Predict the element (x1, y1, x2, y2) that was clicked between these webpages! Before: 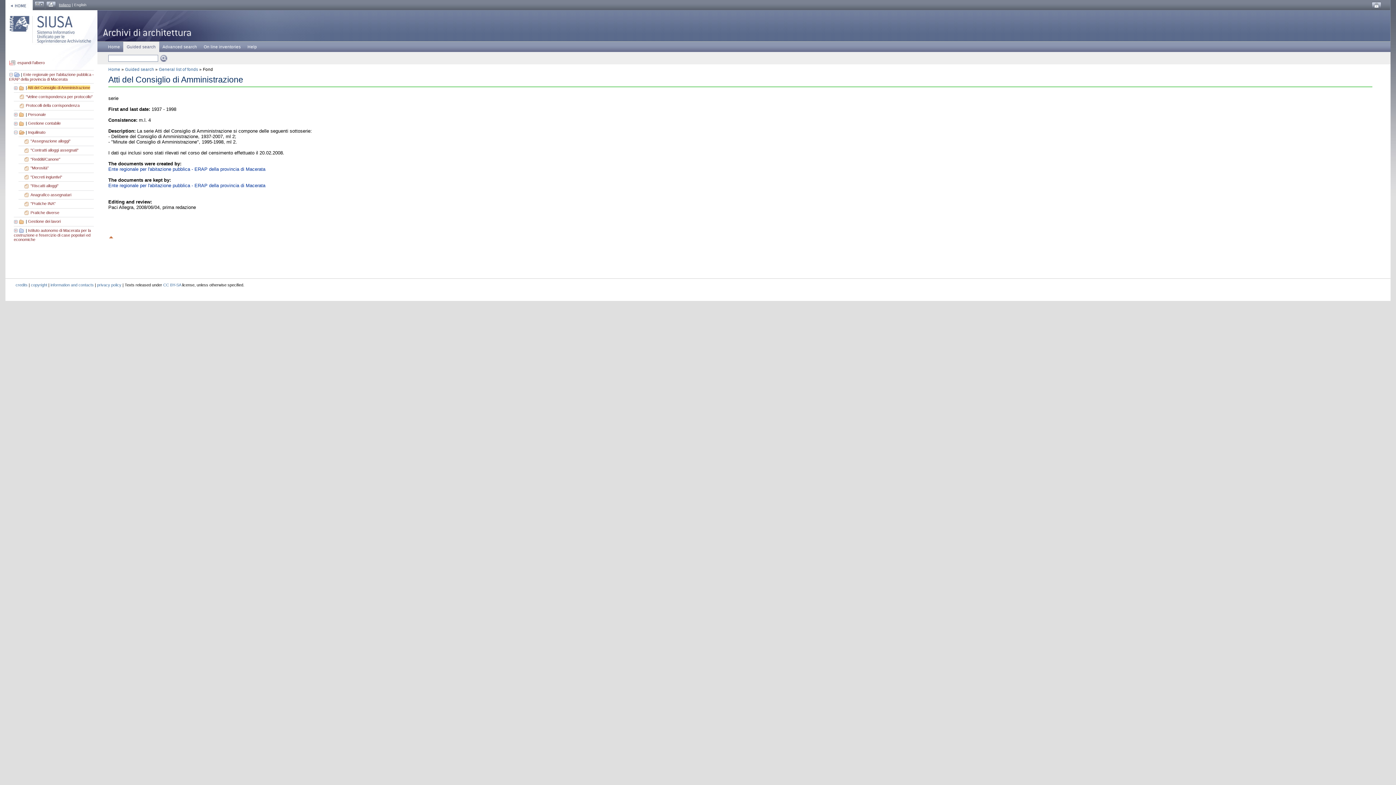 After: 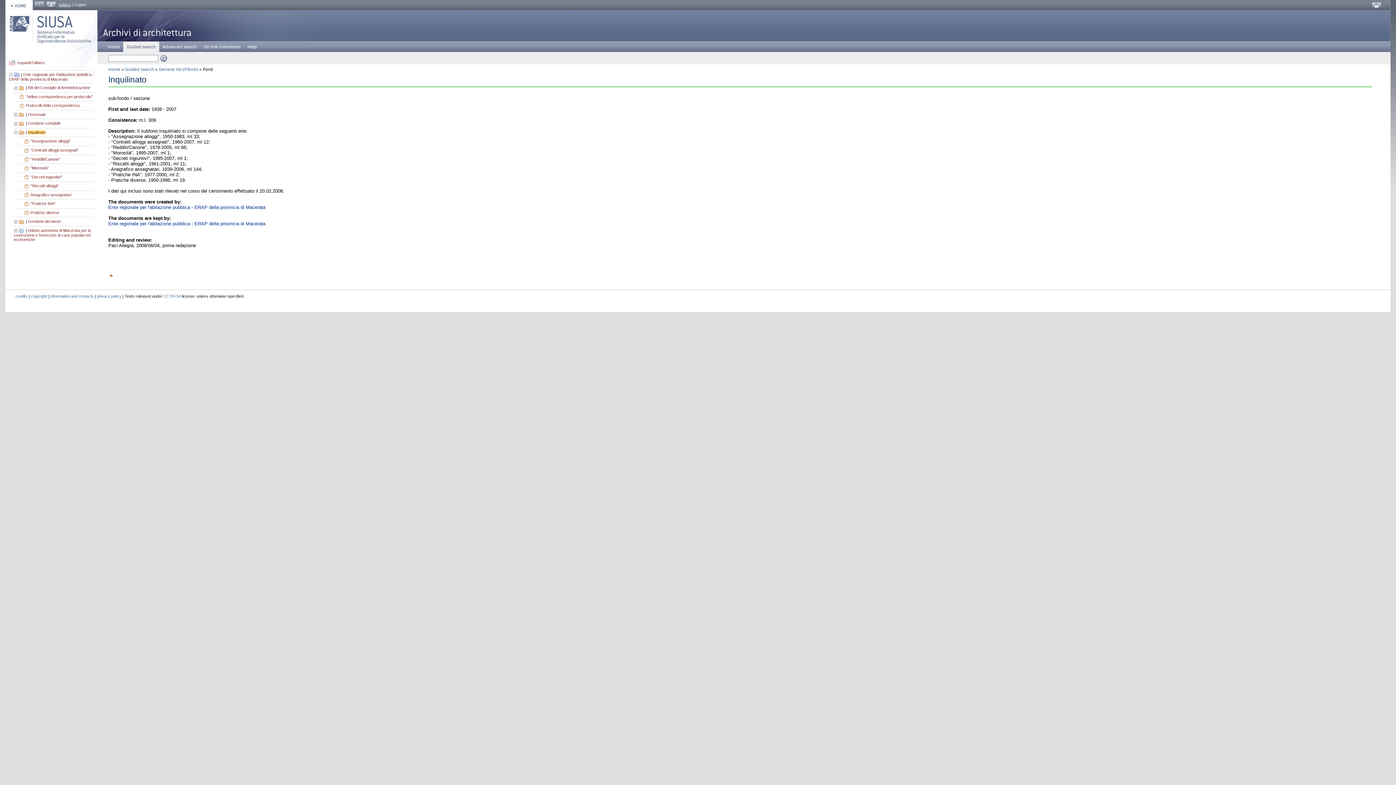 Action: bbox: (28, 130, 45, 134) label: Inquilinato